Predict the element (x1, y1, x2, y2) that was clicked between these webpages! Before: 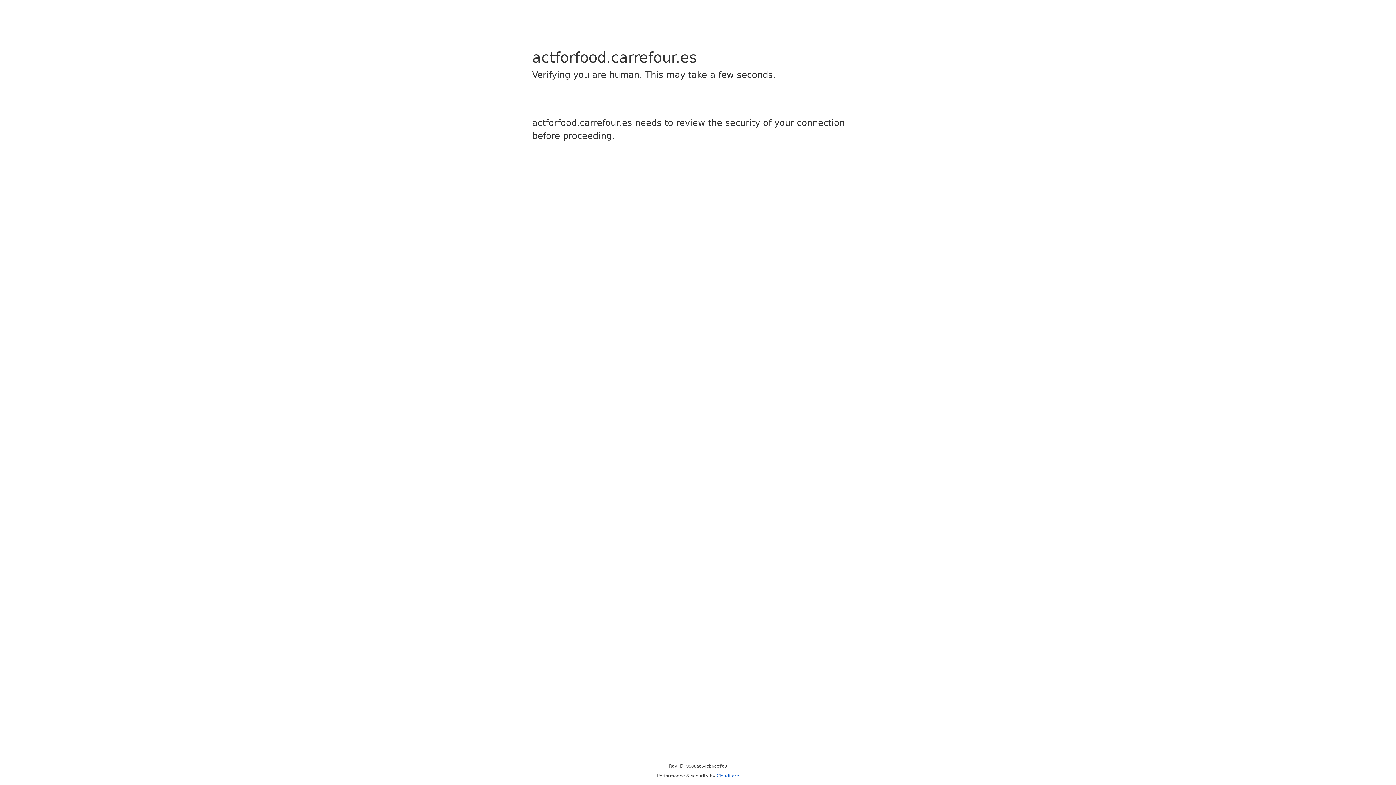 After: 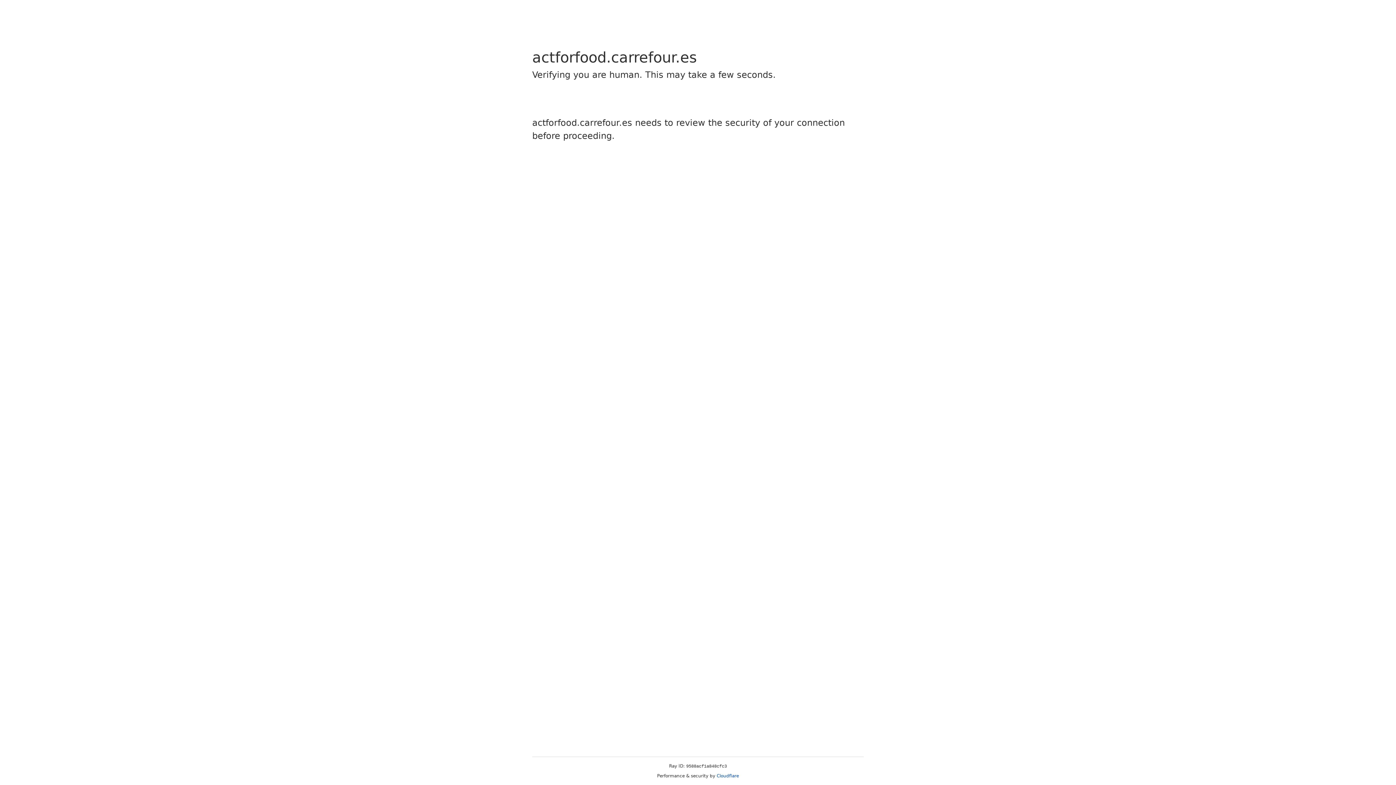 Action: bbox: (716, 773, 739, 778) label: Cloudflare